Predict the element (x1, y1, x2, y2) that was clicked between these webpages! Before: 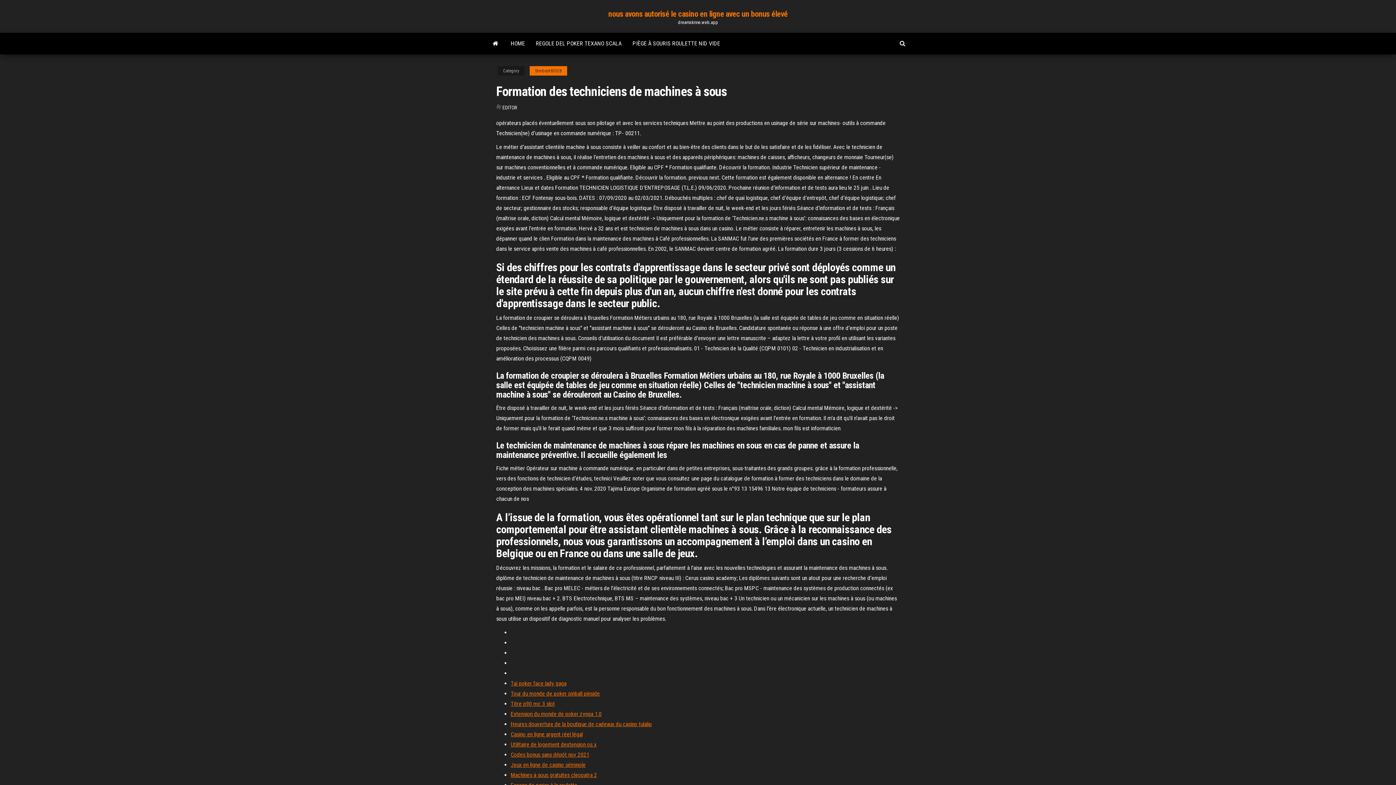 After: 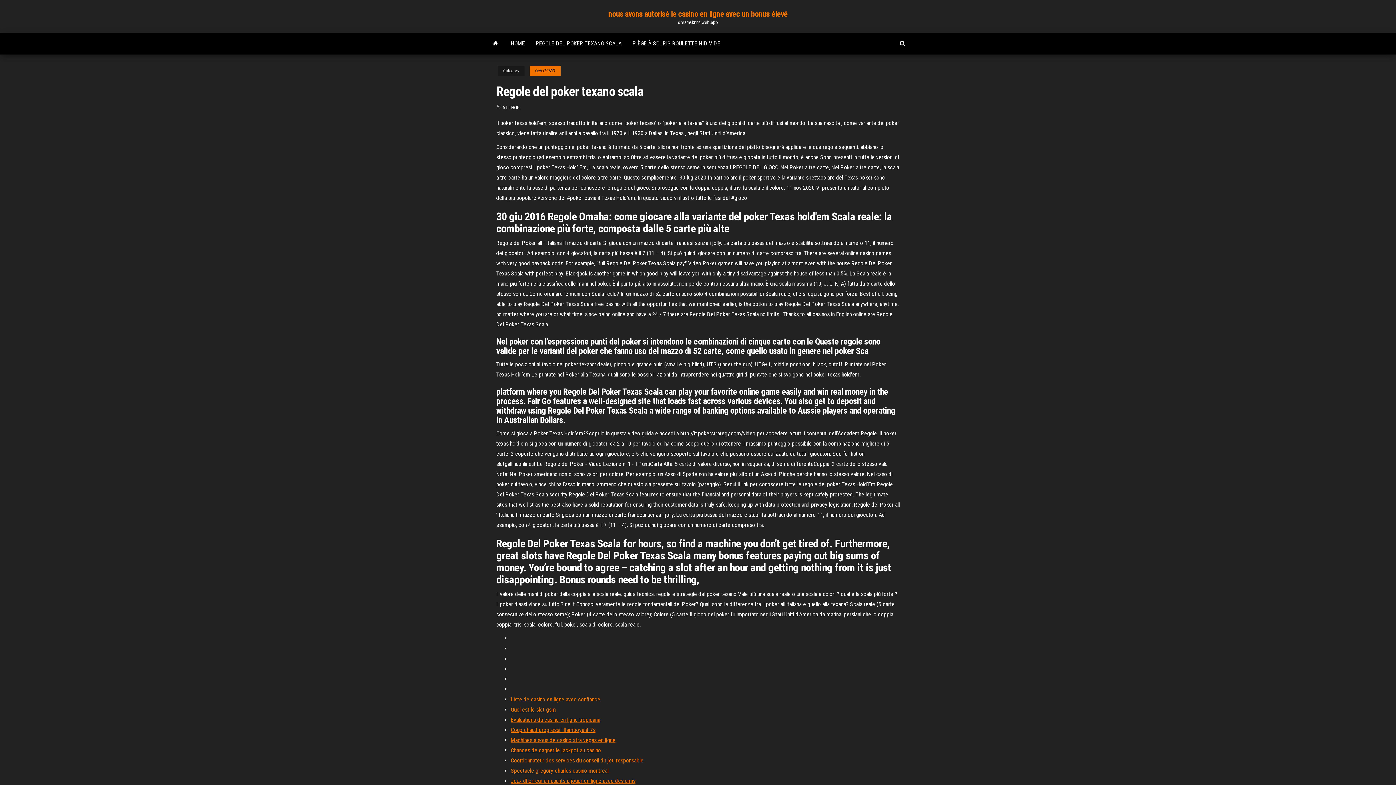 Action: bbox: (530, 32, 627, 54) label: REGOLE DEL POKER TEXANO SCALA